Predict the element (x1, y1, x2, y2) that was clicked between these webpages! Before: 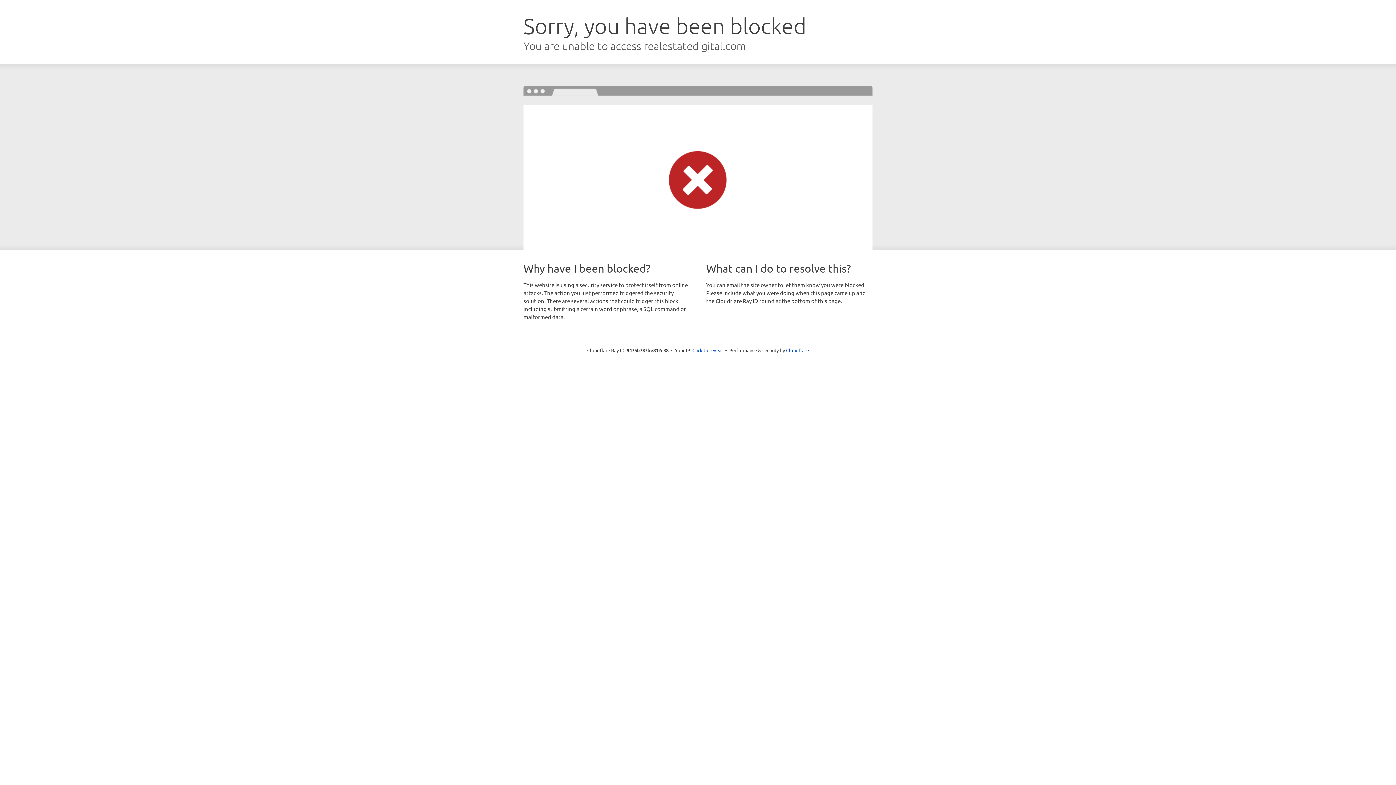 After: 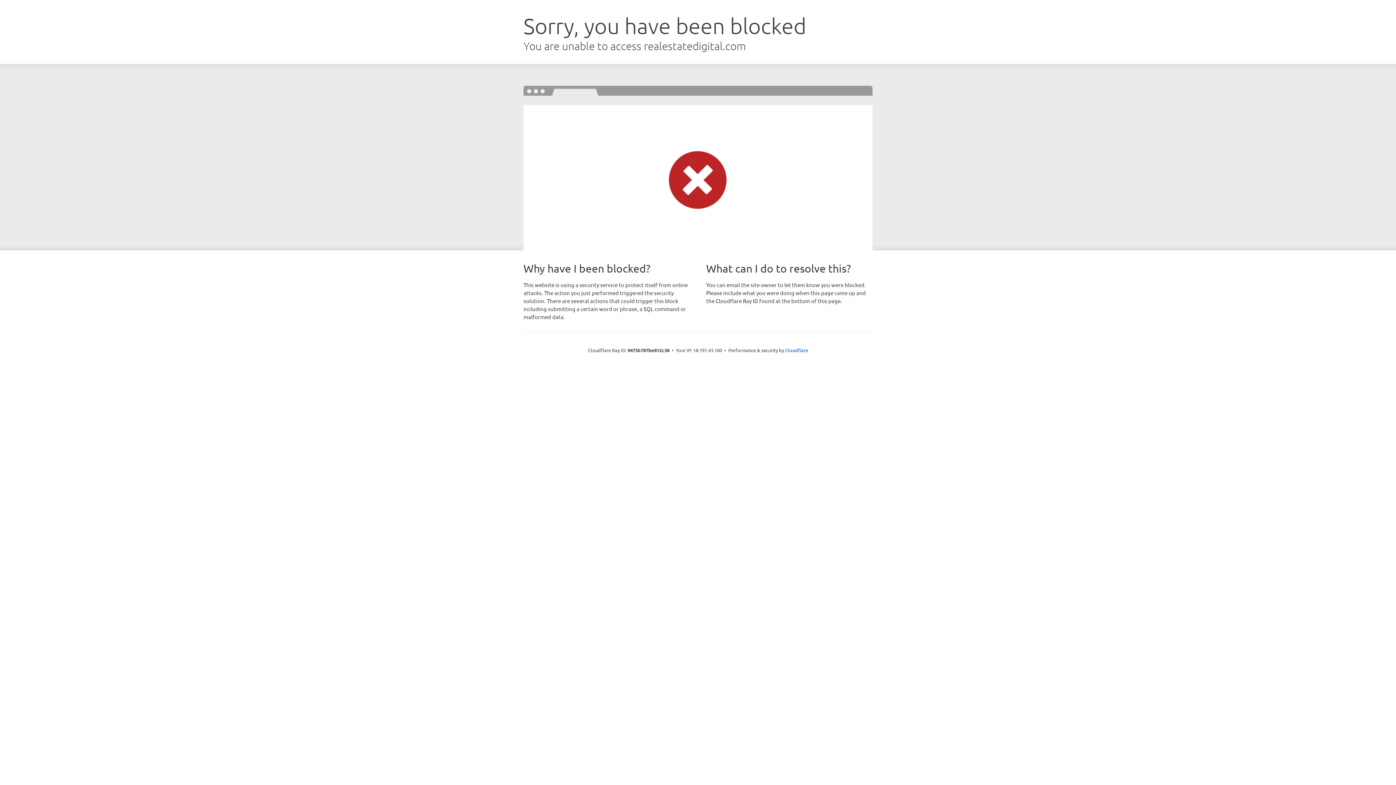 Action: bbox: (692, 346, 723, 353) label: Click to reveal